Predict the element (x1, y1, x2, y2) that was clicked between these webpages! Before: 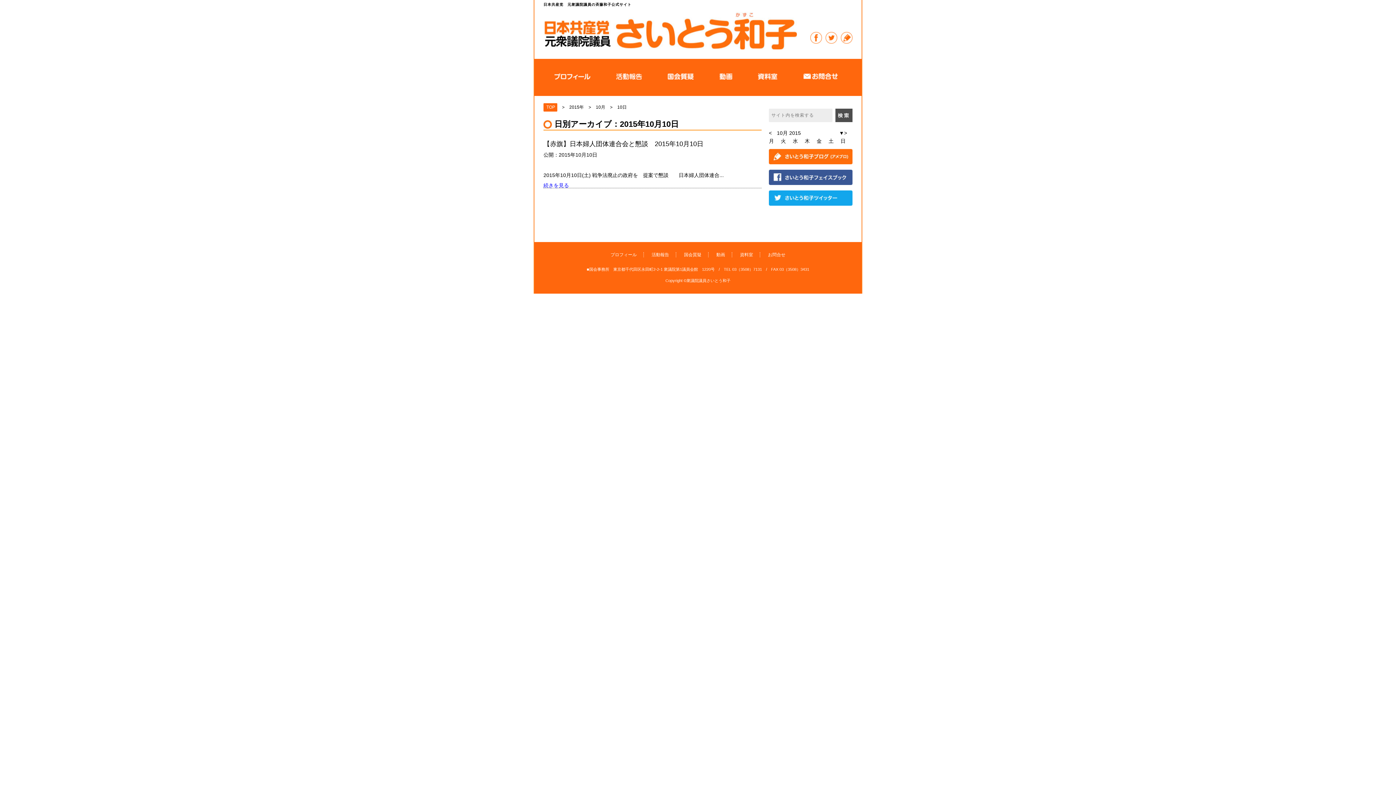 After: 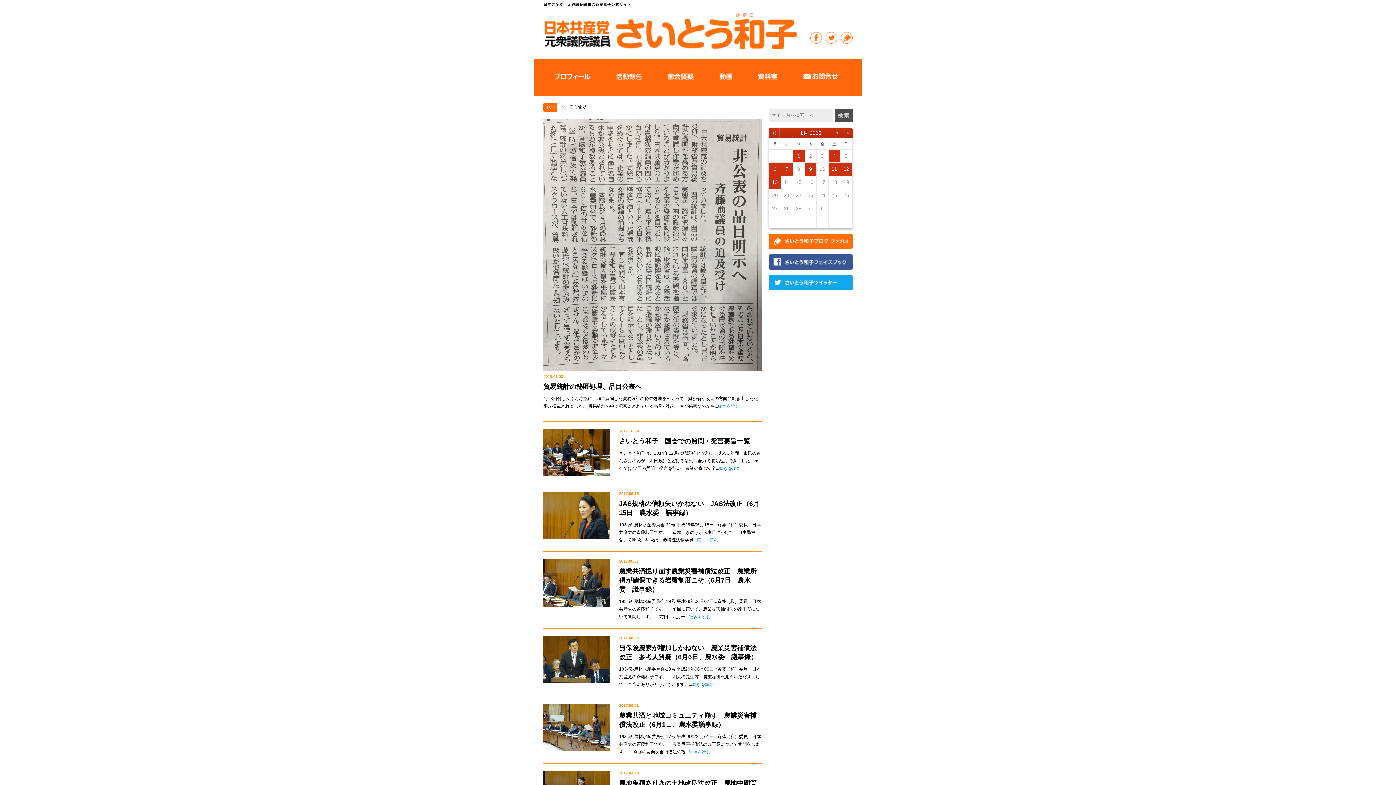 Action: label: 国会質疑 bbox: (684, 252, 701, 257)